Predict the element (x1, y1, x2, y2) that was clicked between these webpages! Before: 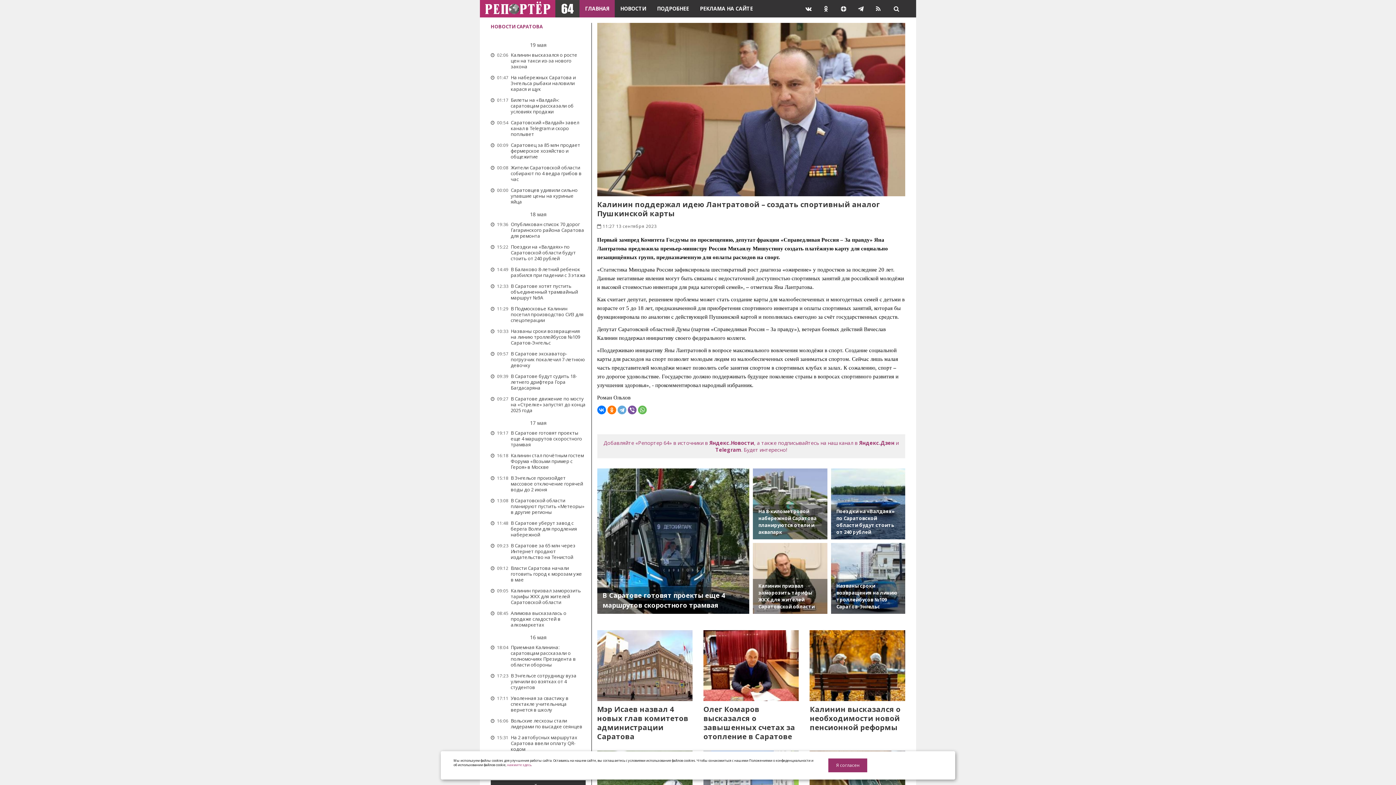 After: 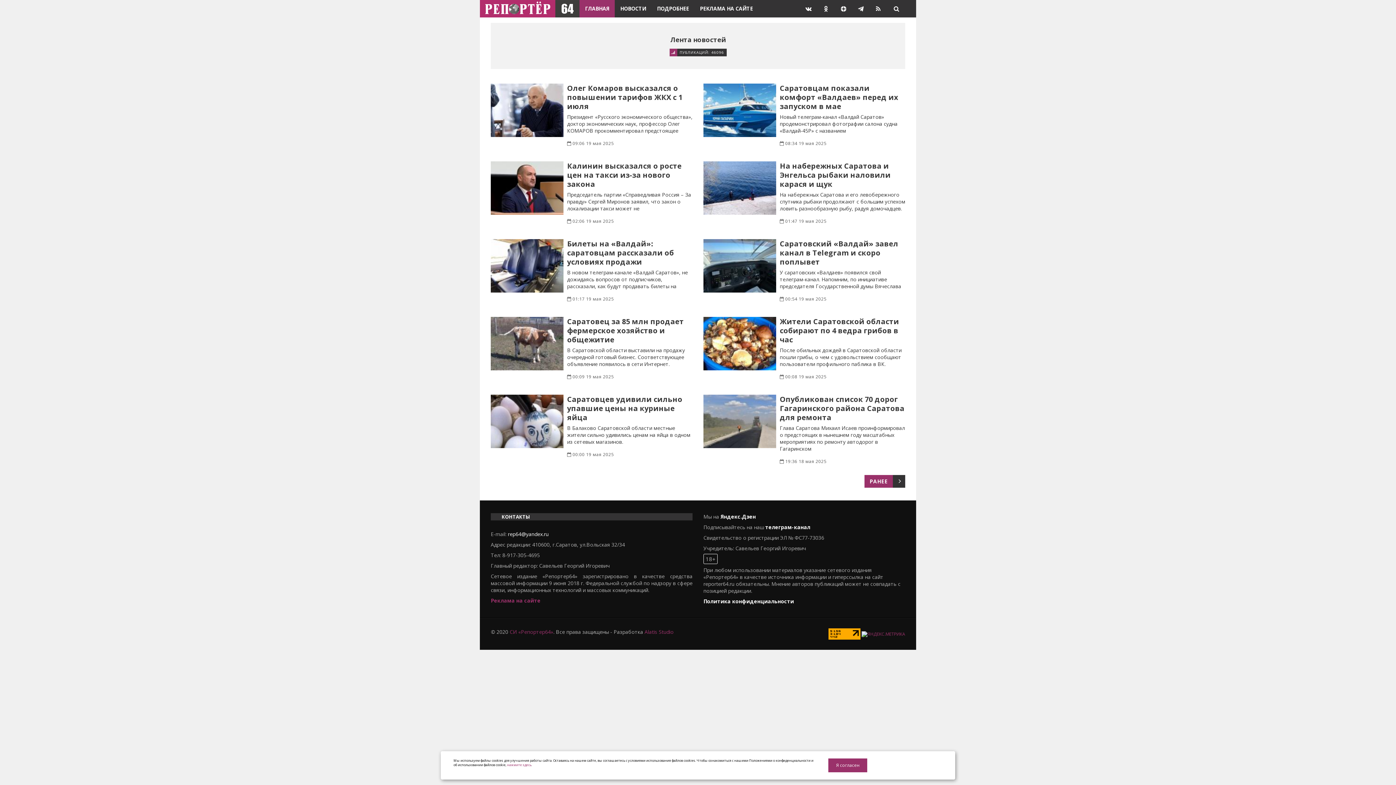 Action: label: НОВОСТИ САРАТОВА bbox: (490, 23, 542, 29)